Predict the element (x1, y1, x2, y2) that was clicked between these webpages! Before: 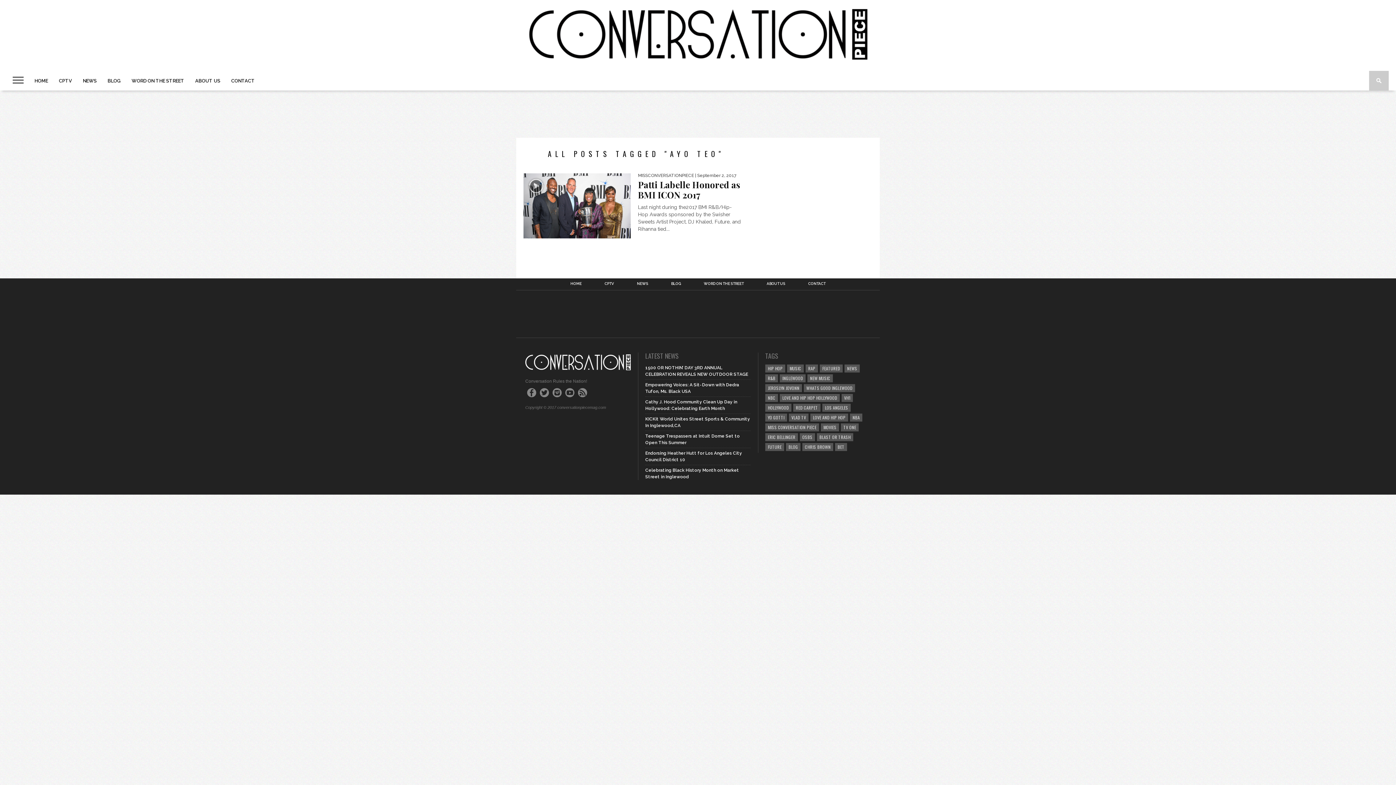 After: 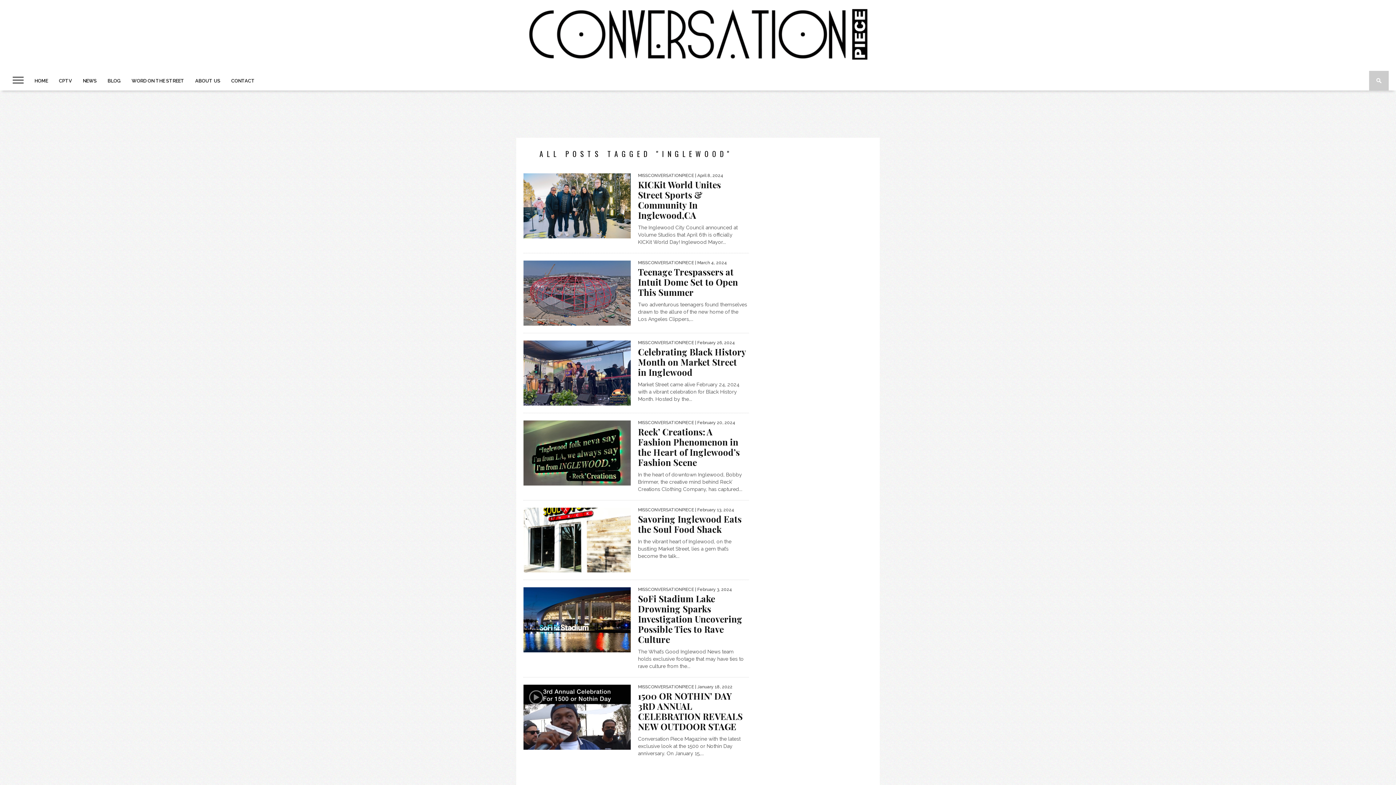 Action: label: INGLEWOOD bbox: (780, 374, 805, 382)